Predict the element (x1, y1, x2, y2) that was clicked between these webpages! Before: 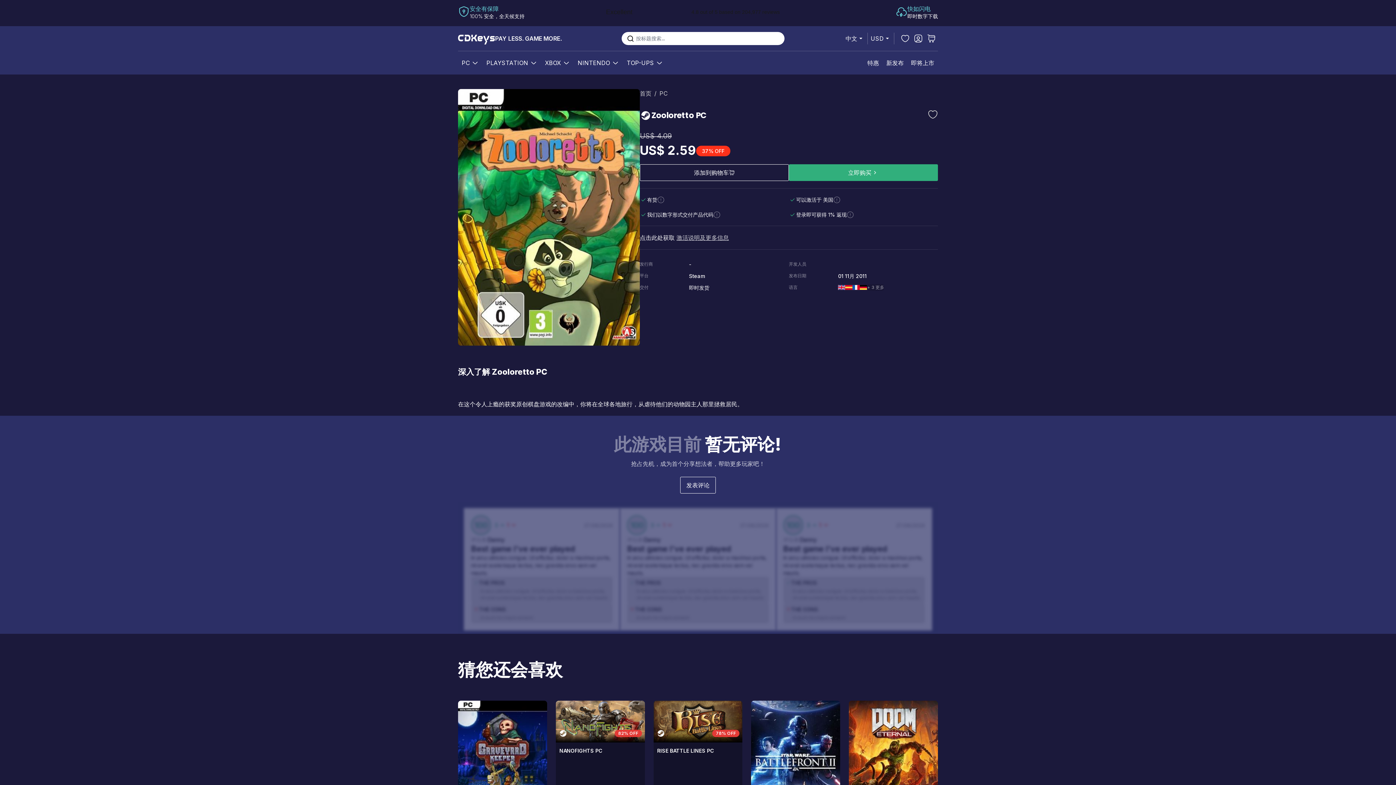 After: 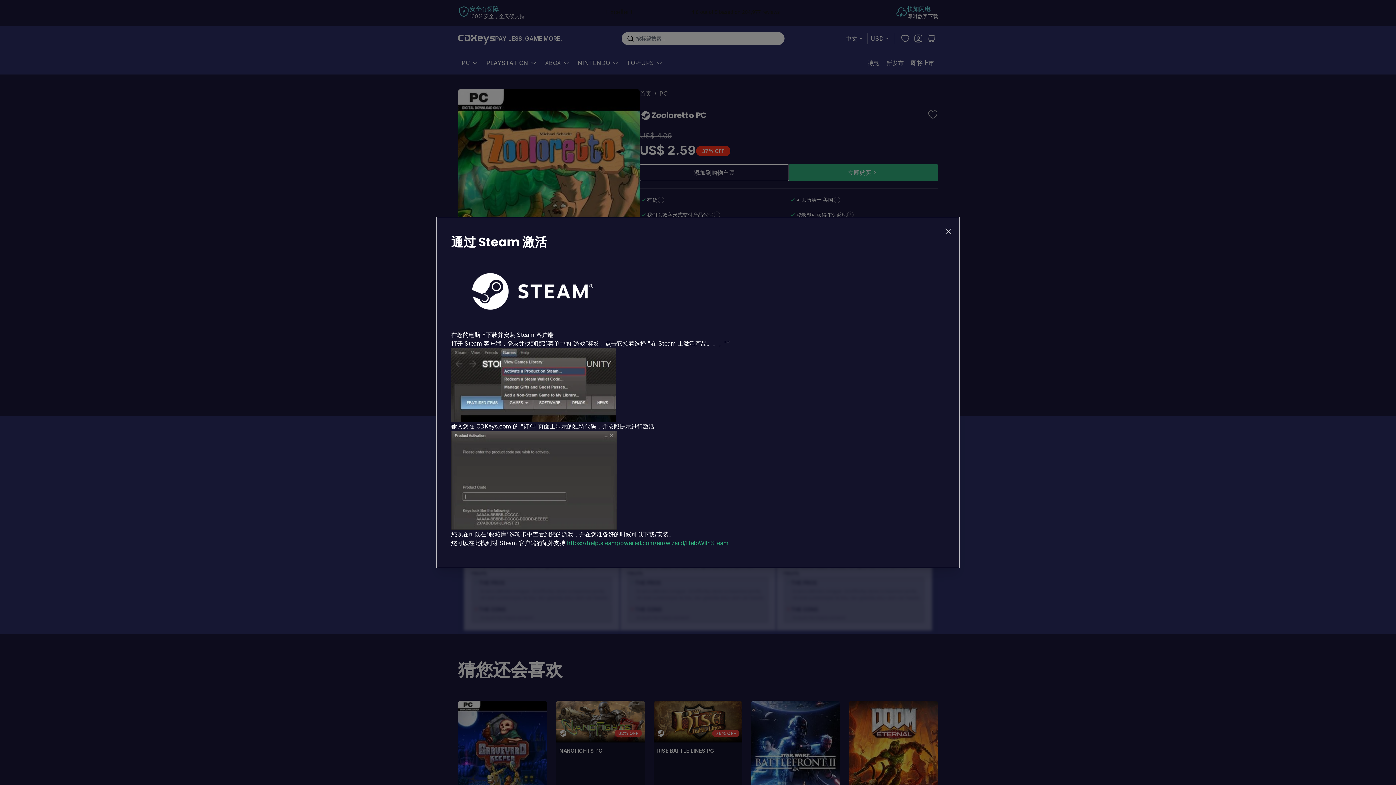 Action: bbox: (676, 234, 729, 241) label: 激活说明及更多信息